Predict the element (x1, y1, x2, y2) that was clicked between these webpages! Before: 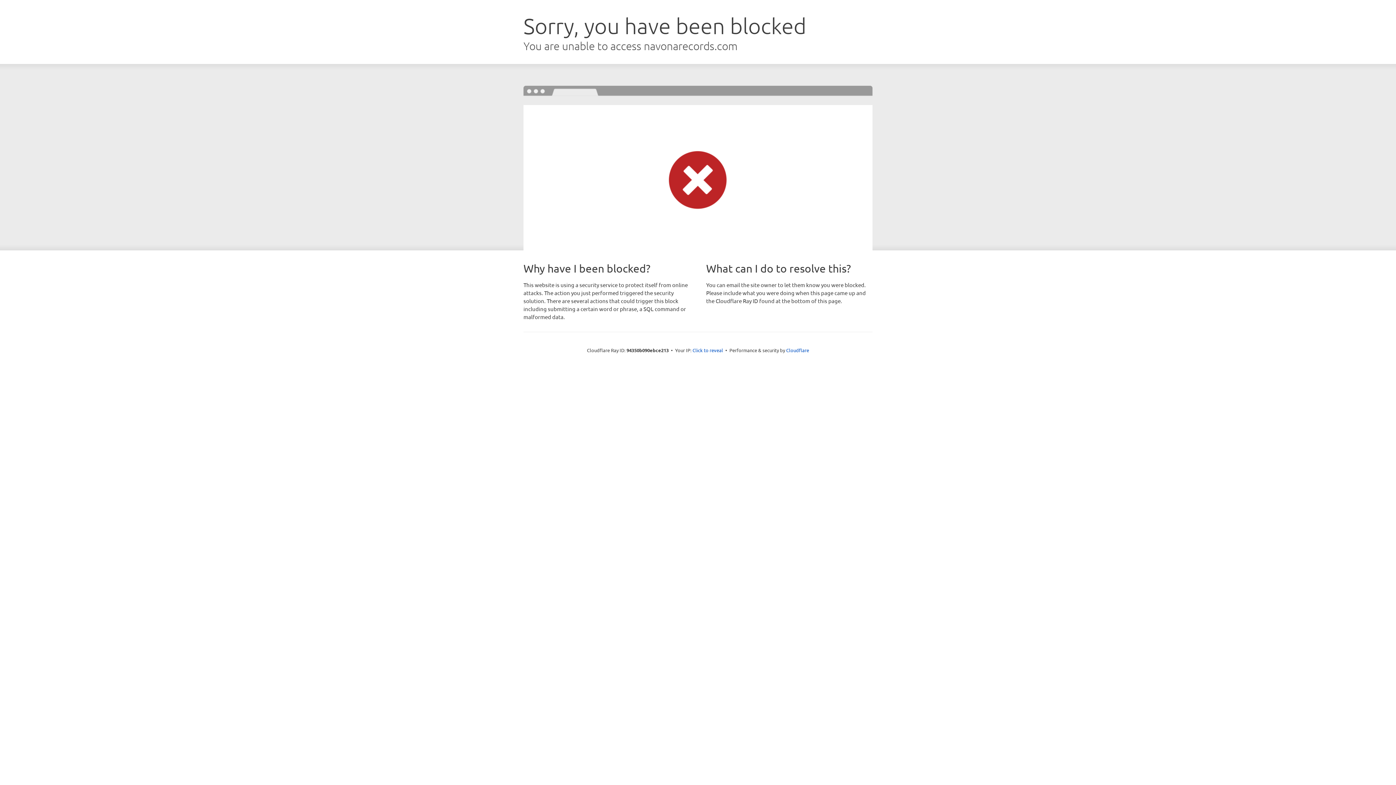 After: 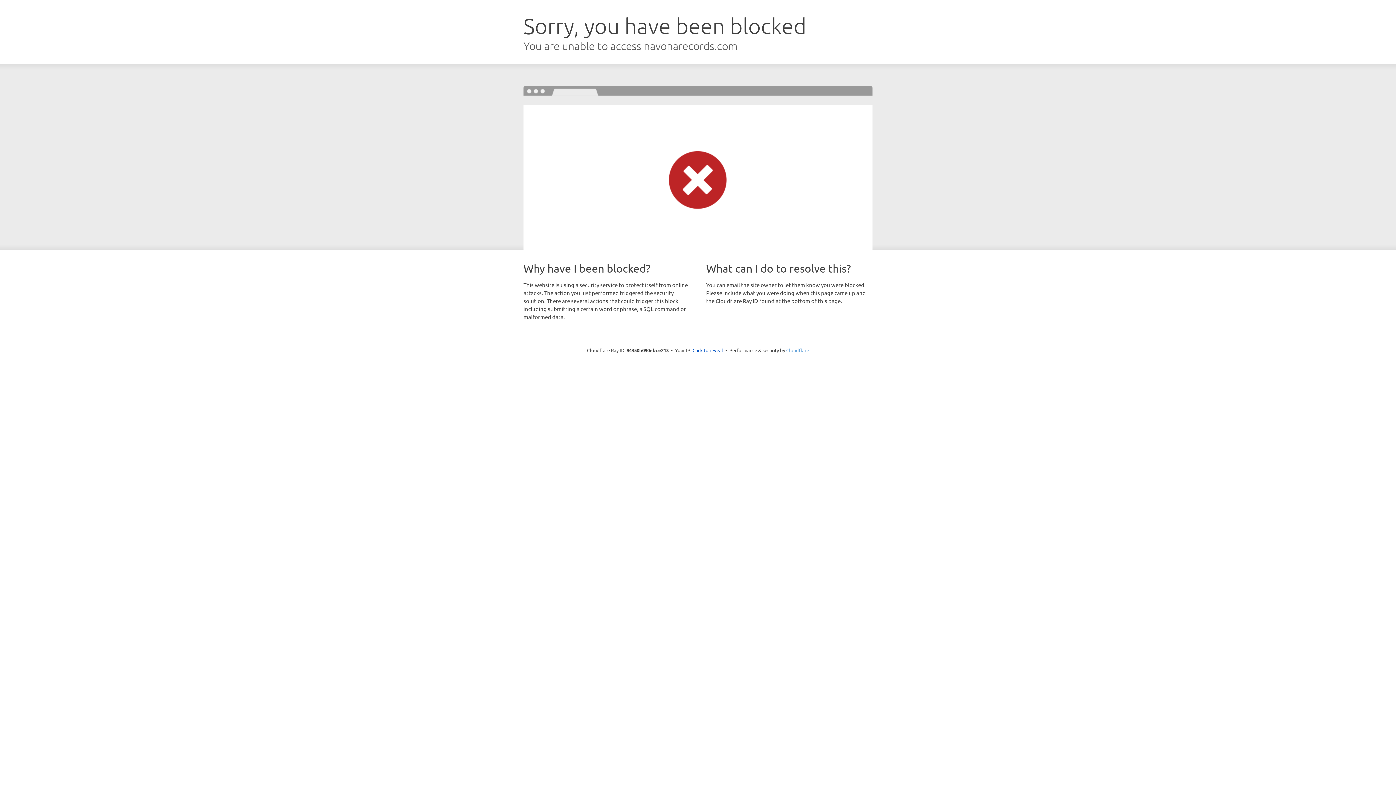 Action: bbox: (786, 347, 809, 353) label: Cloudflare